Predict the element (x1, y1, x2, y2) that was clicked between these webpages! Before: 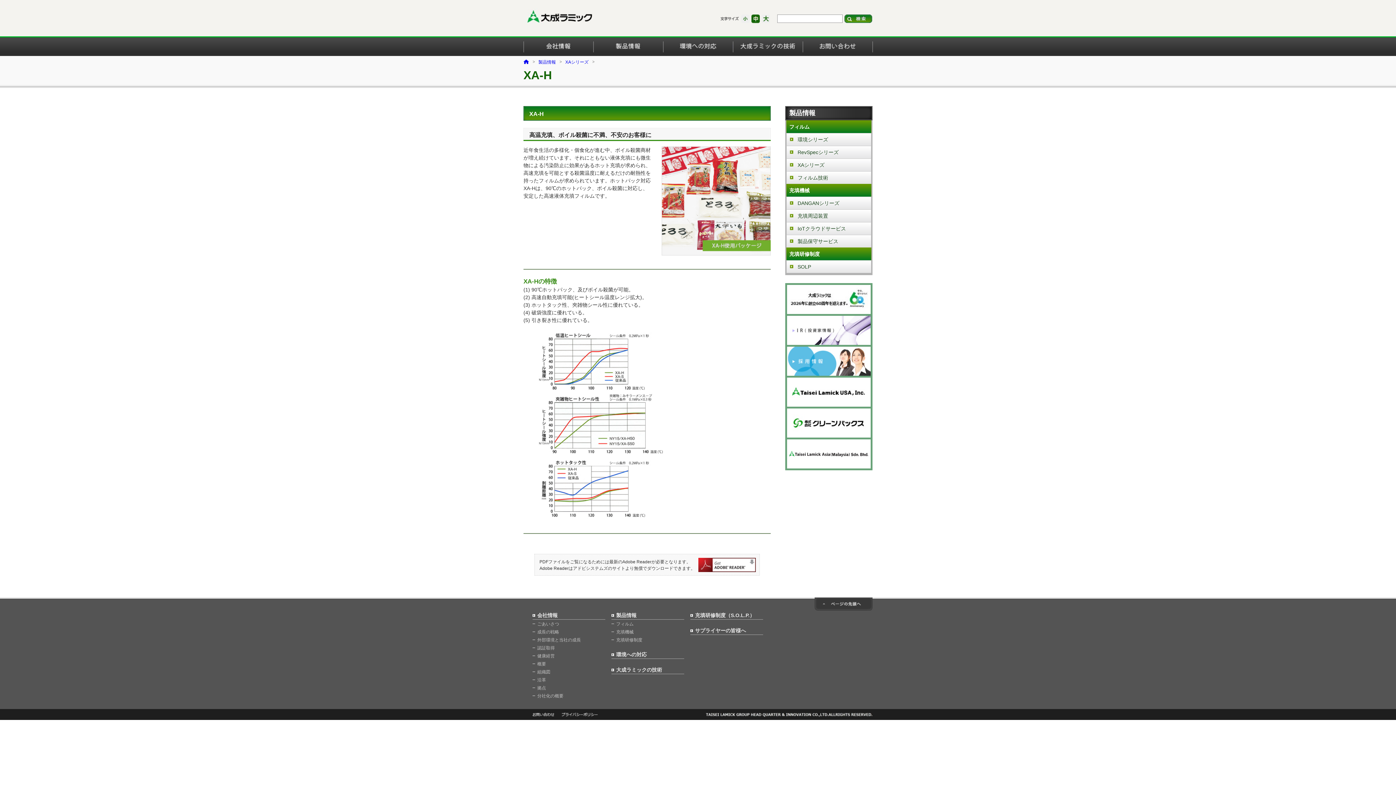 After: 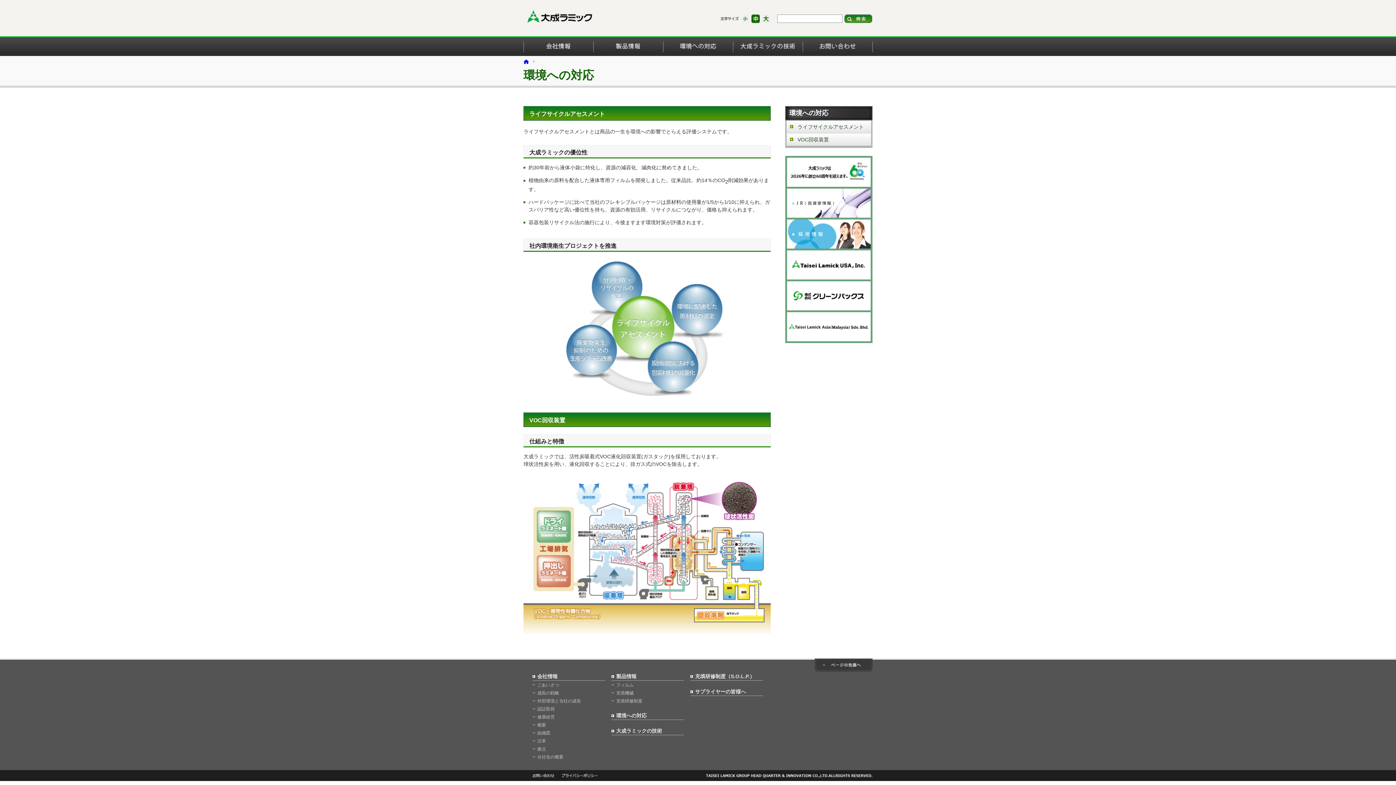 Action: label: 環境への対応 bbox: (611, 652, 646, 657)